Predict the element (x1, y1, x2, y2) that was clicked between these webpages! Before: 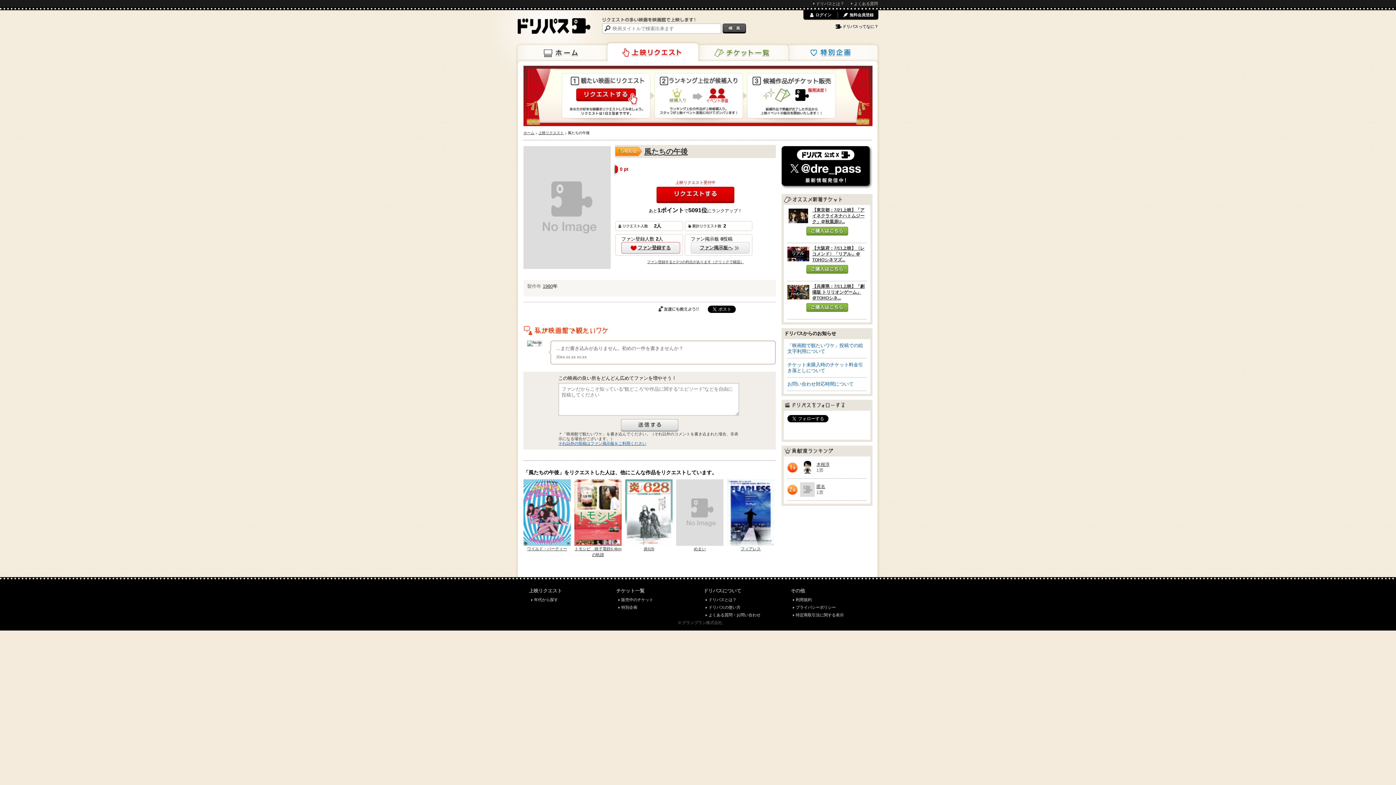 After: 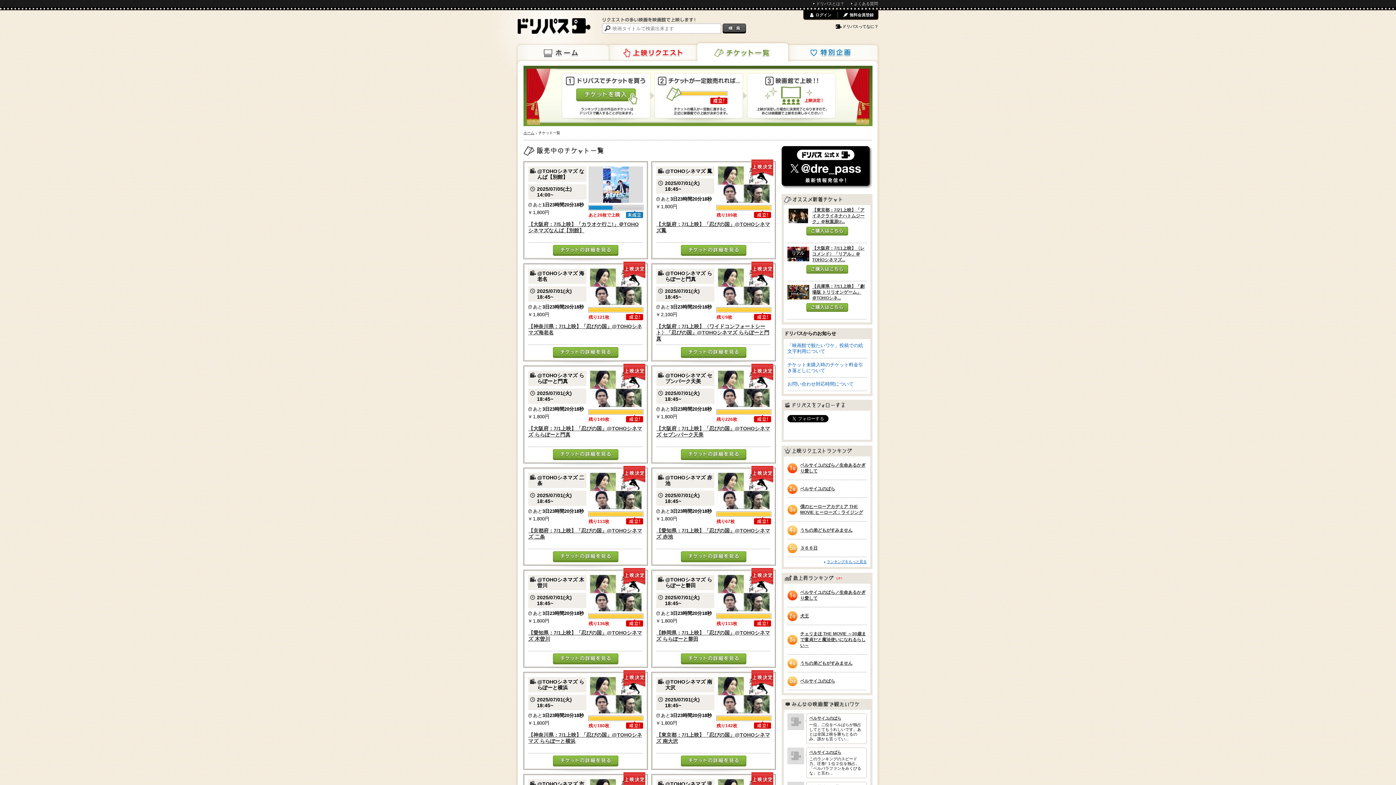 Action: bbox: (616, 597, 653, 602) label: 販売中のチケット